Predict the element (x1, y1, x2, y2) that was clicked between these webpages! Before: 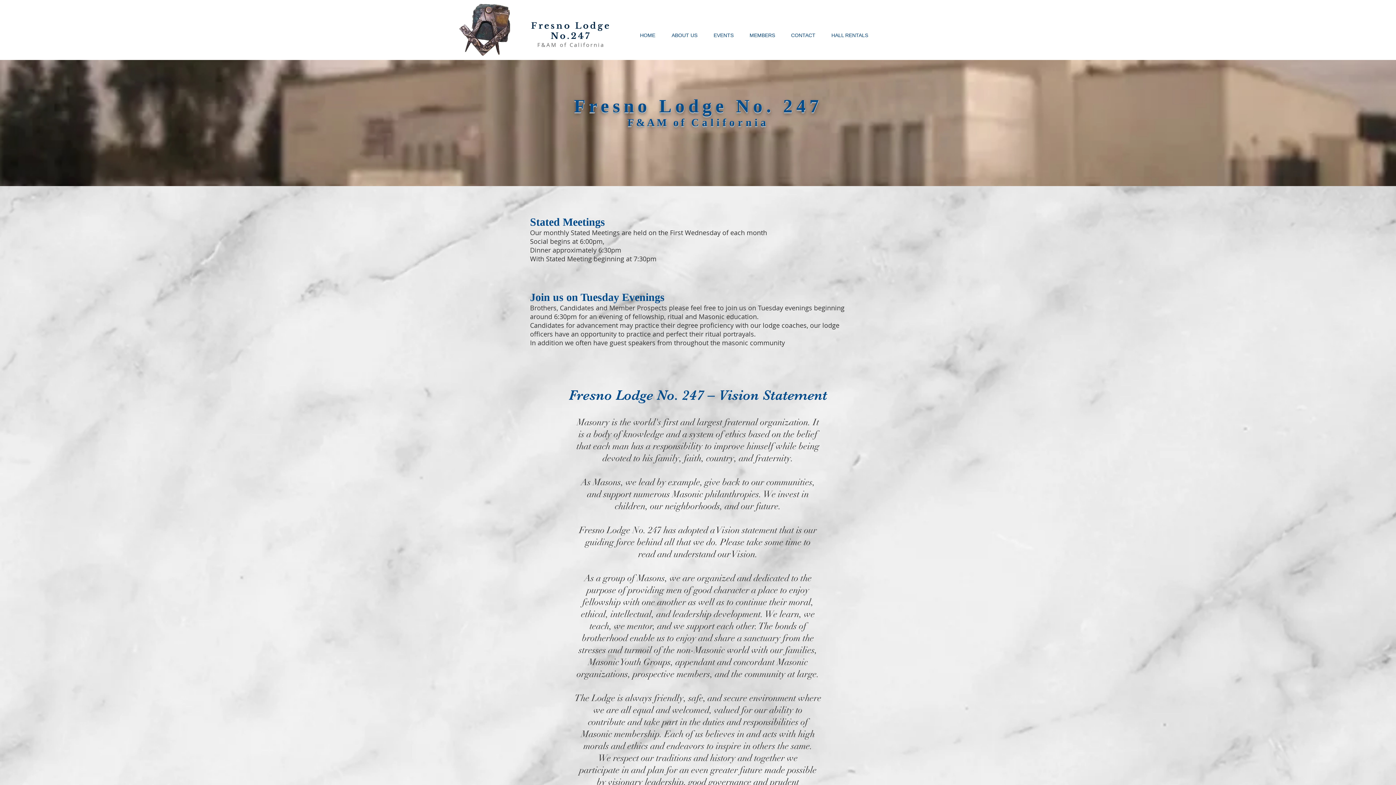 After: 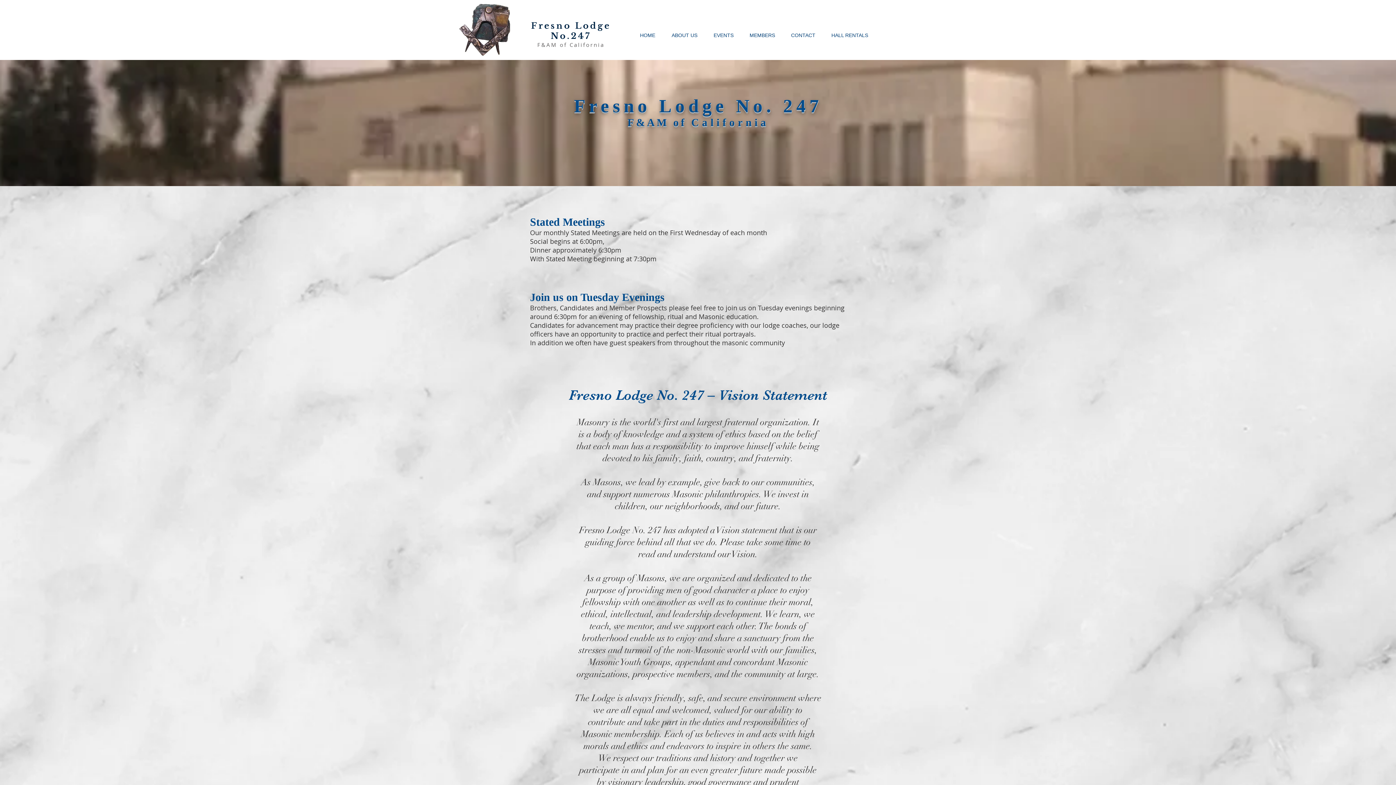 Action: label: CONTACT bbox: (783, 31, 823, 39)